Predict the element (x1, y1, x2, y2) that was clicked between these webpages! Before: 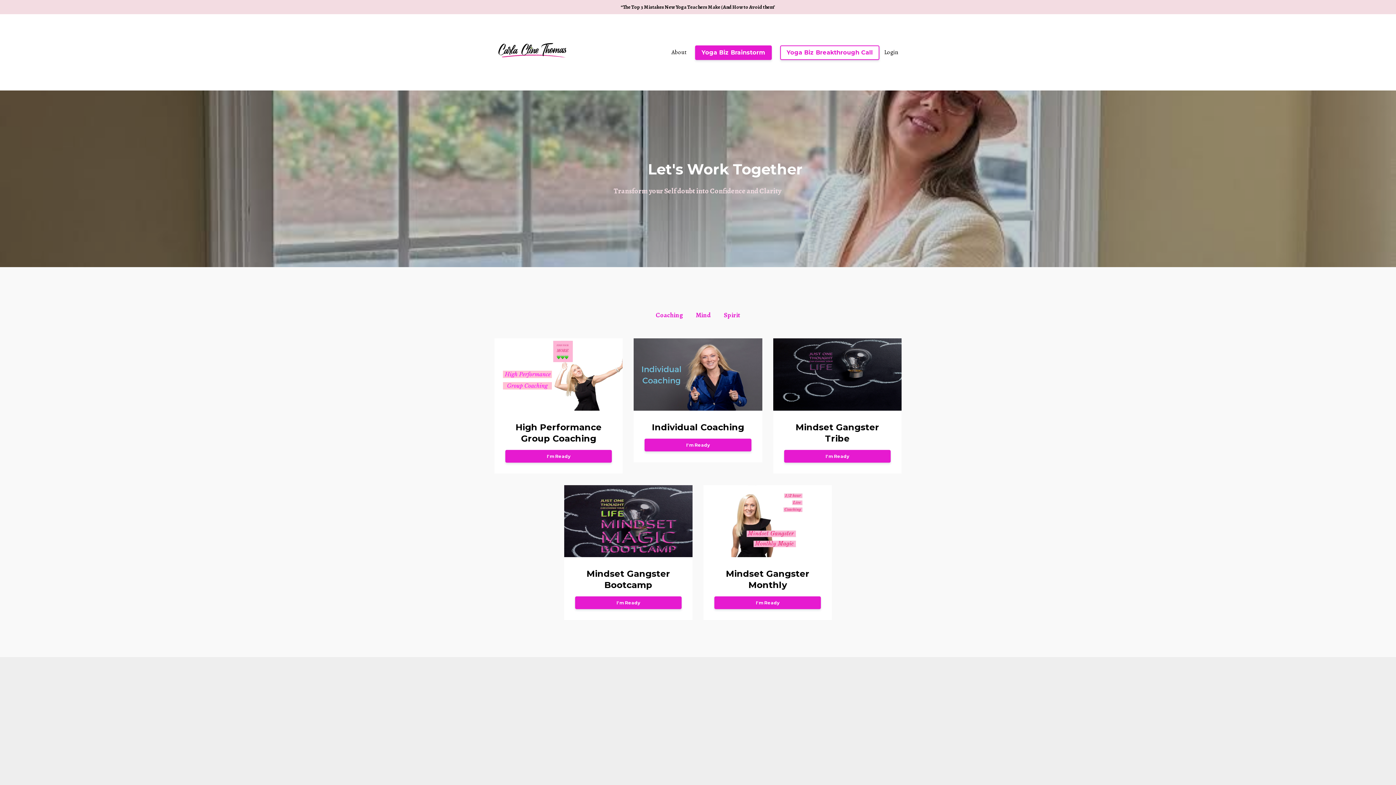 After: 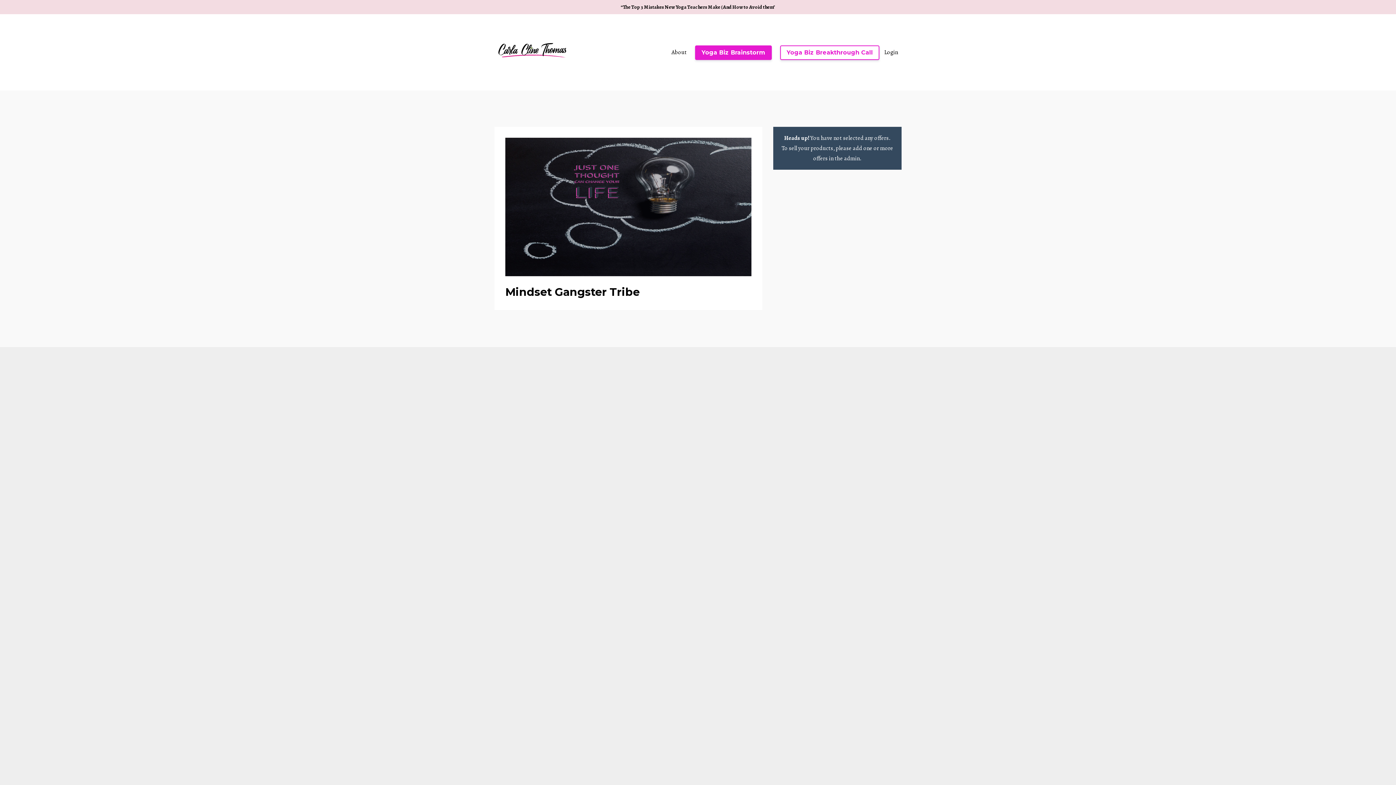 Action: bbox: (773, 370, 901, 378)